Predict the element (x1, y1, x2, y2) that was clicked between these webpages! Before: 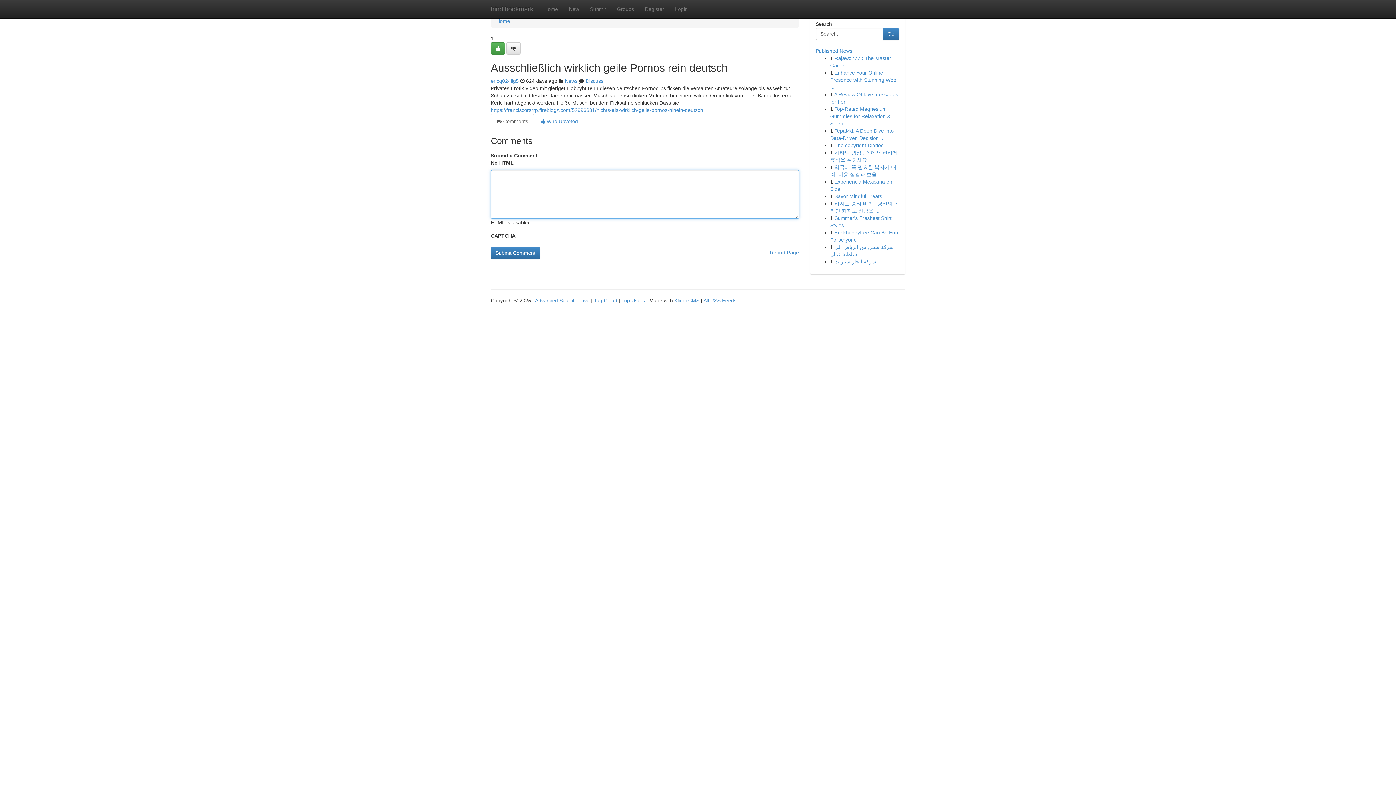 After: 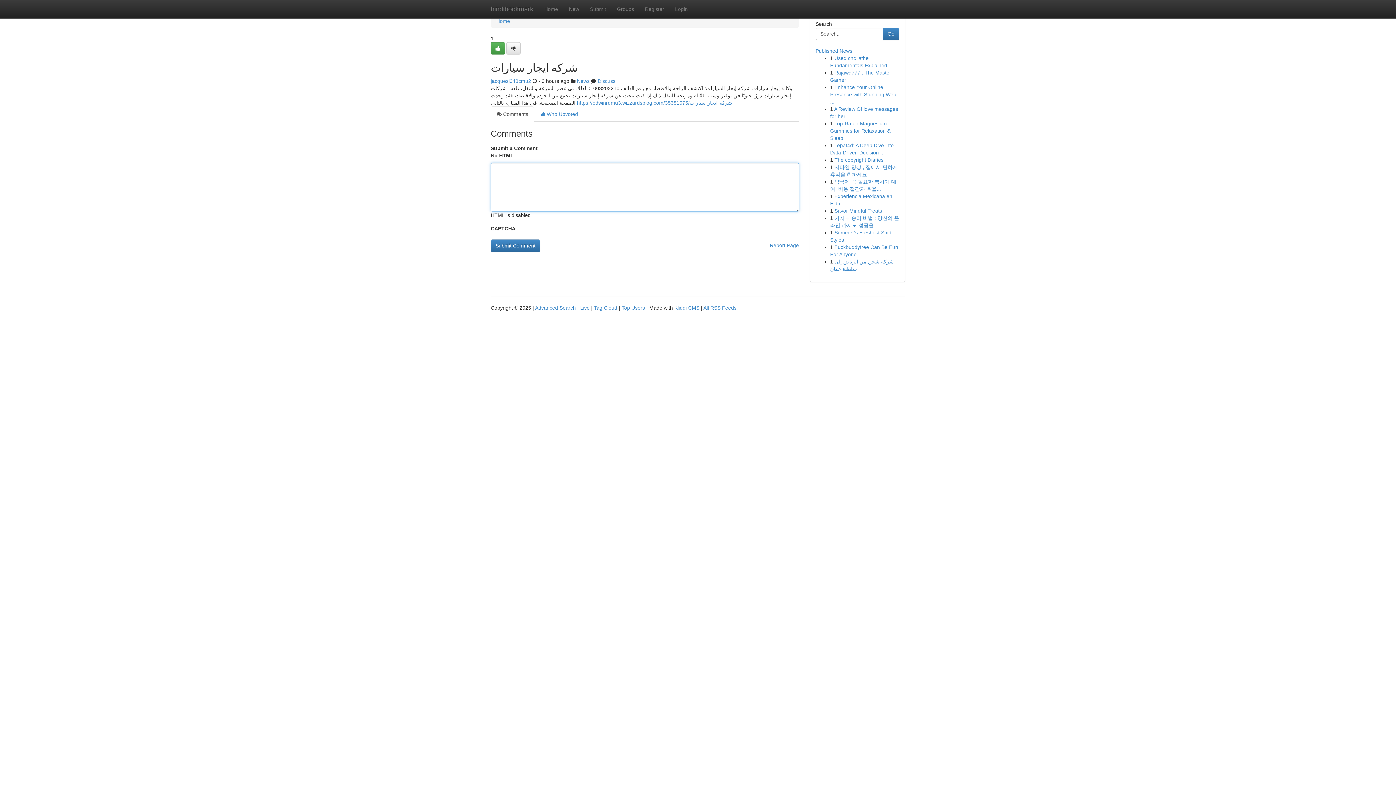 Action: label: شركه ايجار سيارات bbox: (834, 258, 876, 264)